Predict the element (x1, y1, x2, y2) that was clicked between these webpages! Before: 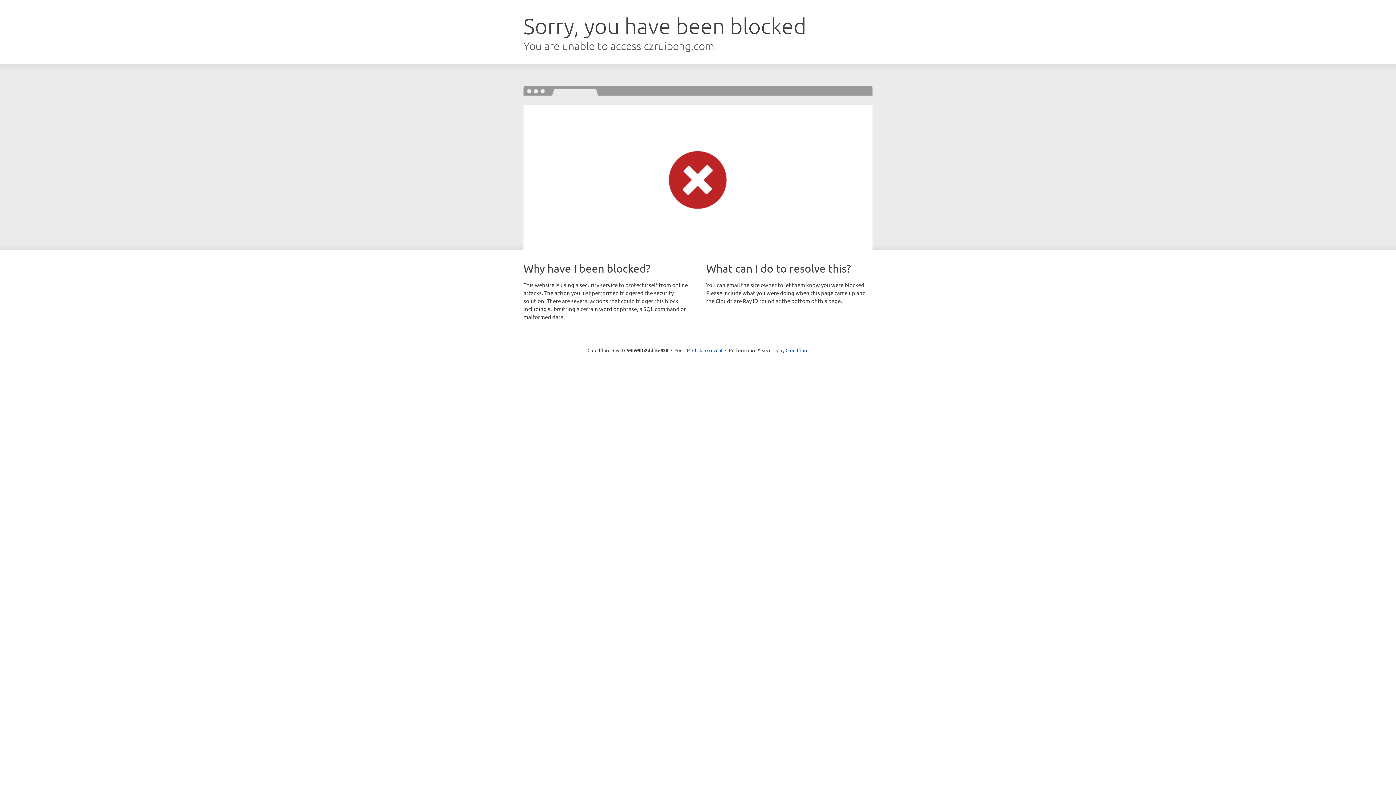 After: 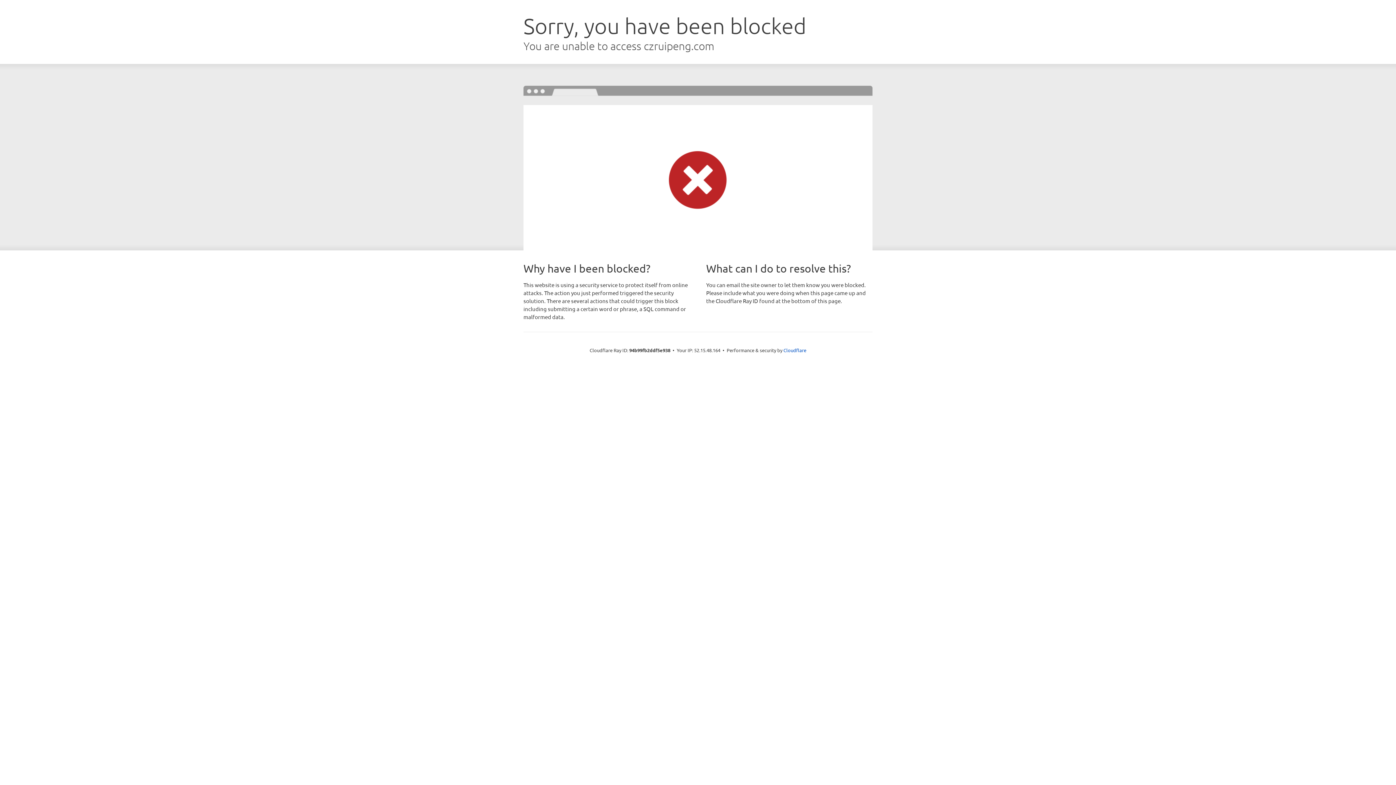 Action: bbox: (692, 346, 722, 353) label: Click to reveal